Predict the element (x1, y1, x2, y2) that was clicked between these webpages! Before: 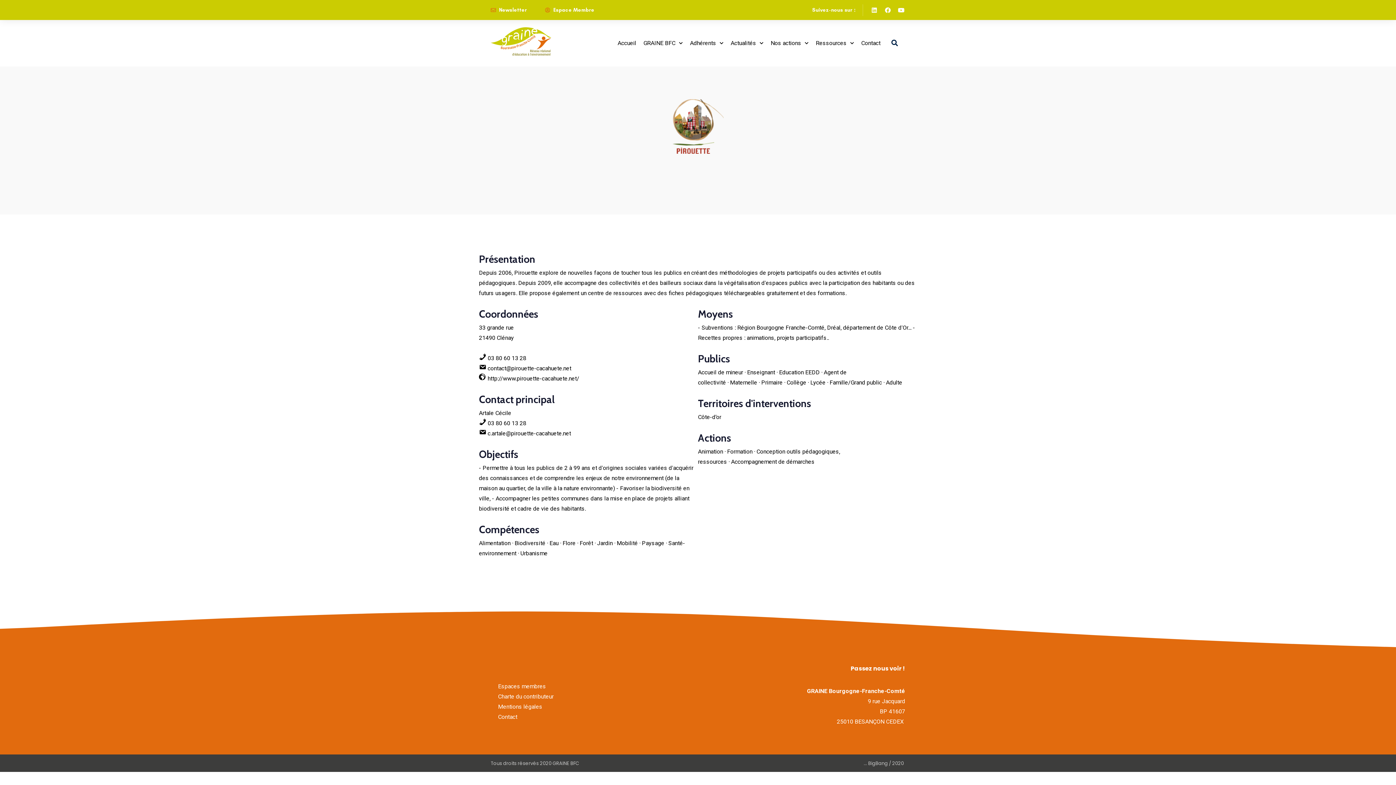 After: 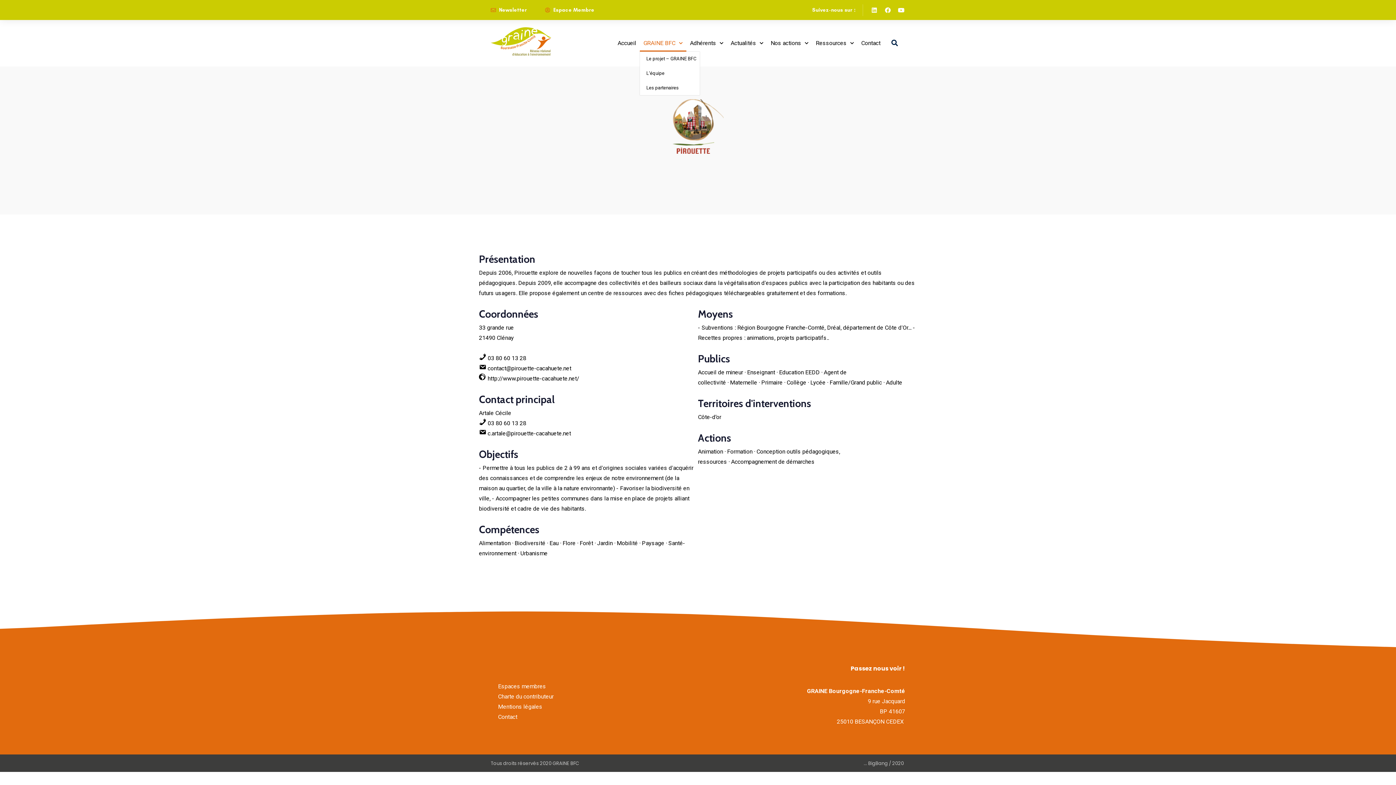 Action: label: GRAINE BFC bbox: (640, 34, 686, 51)